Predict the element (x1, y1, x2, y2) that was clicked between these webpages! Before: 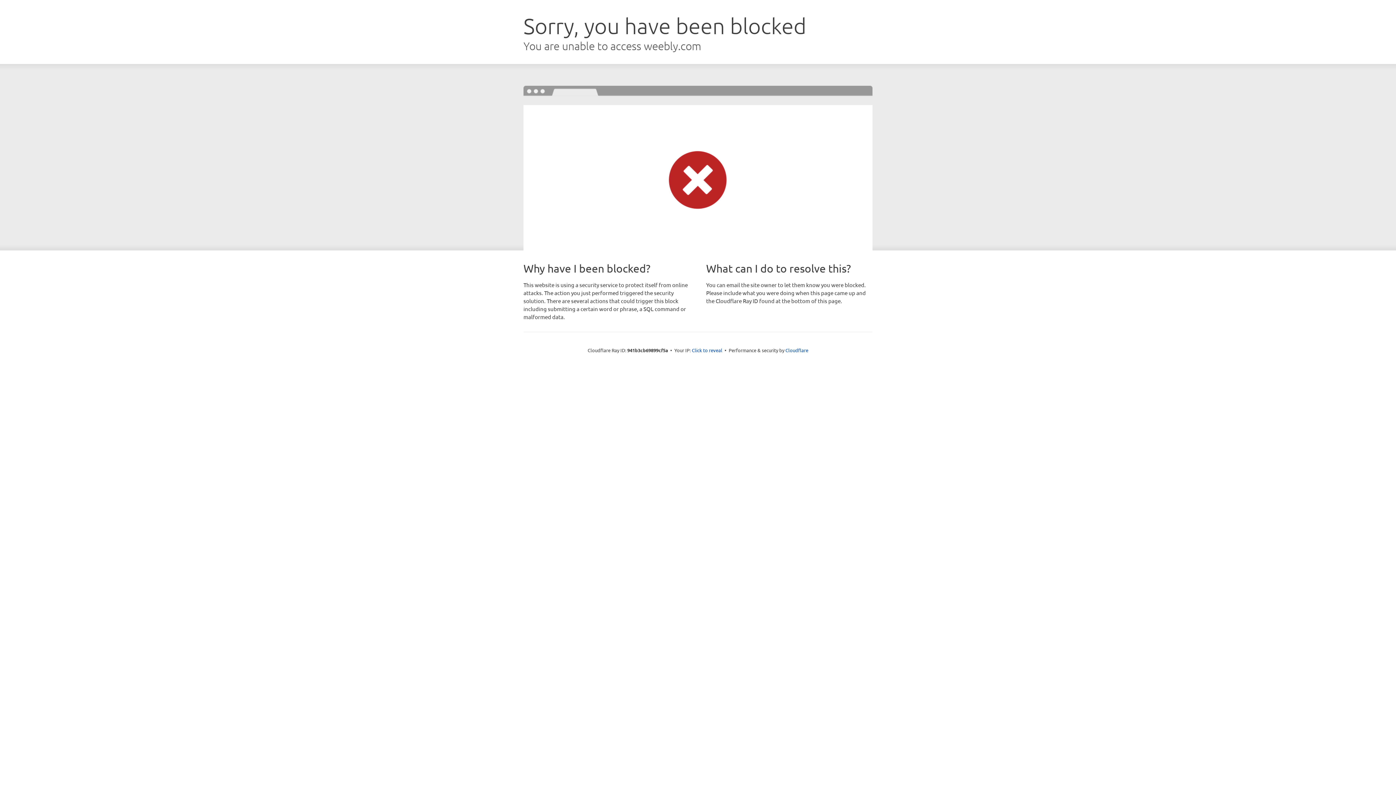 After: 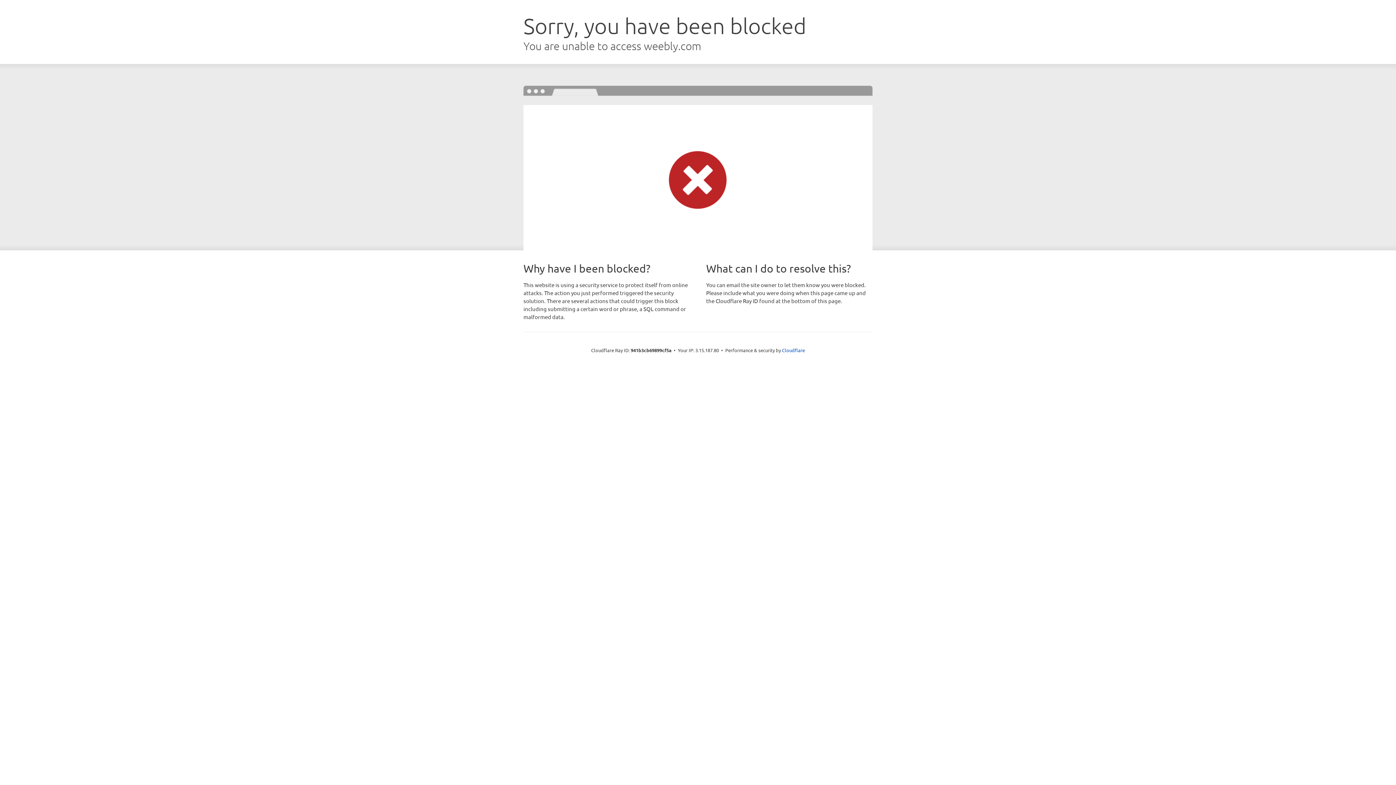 Action: label: Click to reveal bbox: (692, 346, 722, 353)